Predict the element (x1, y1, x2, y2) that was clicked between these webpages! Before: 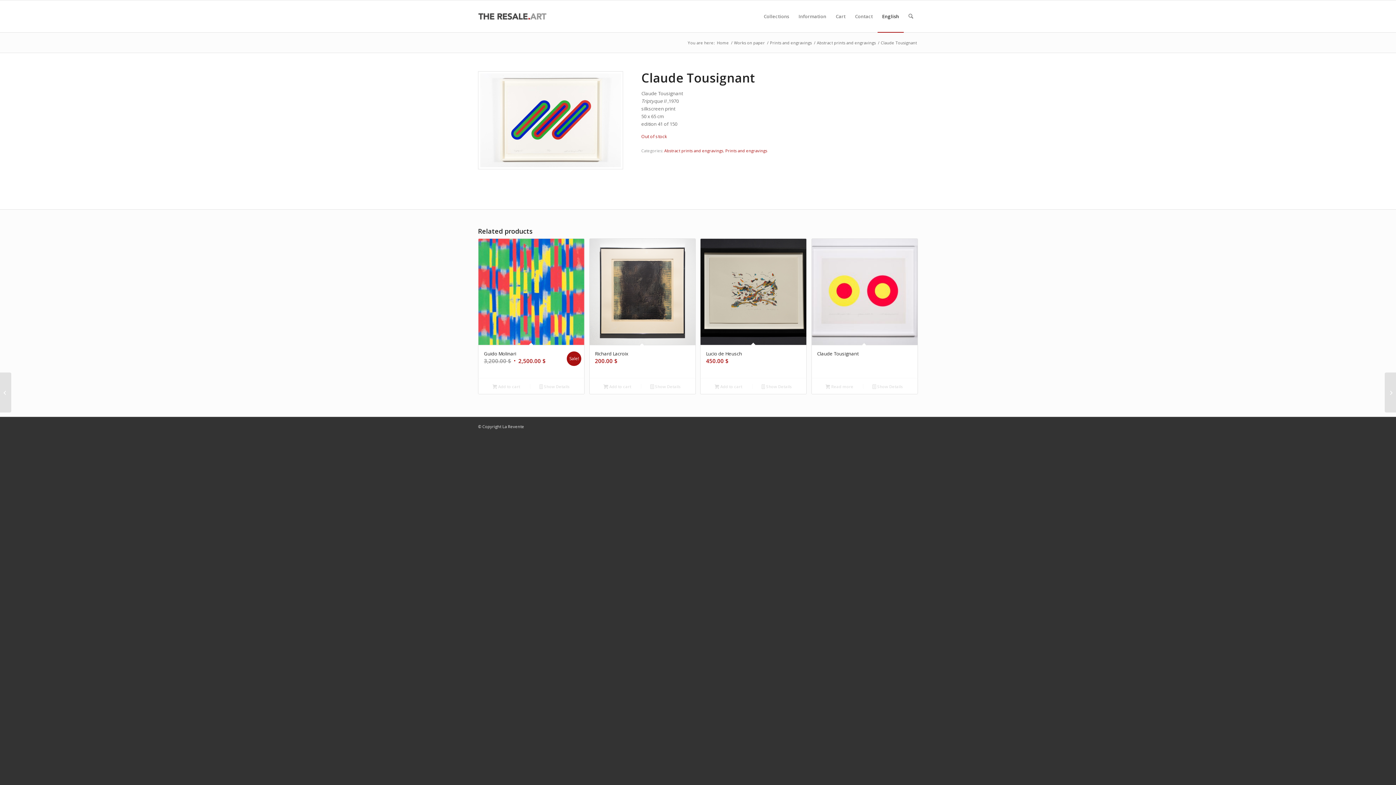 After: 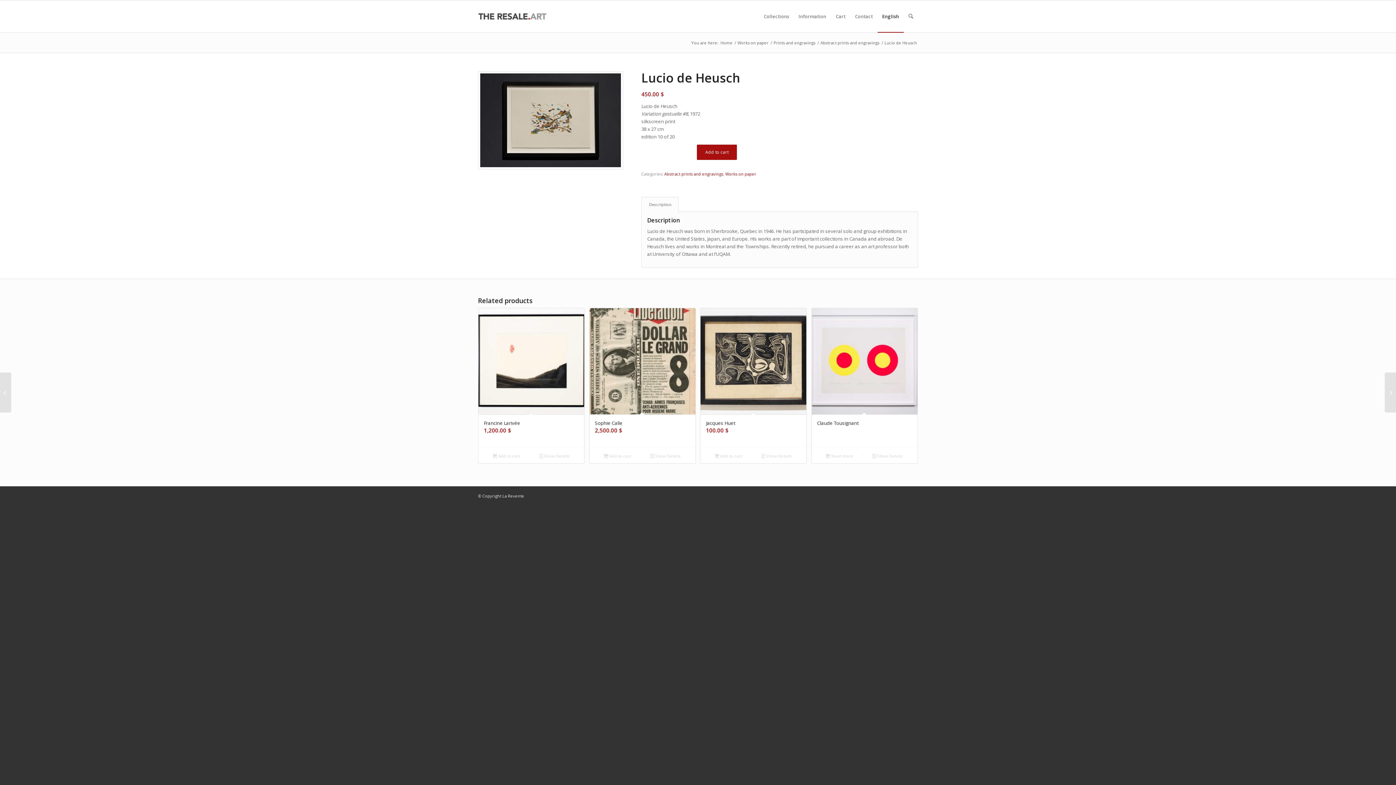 Action: label:  Show Details bbox: (752, 382, 801, 390)